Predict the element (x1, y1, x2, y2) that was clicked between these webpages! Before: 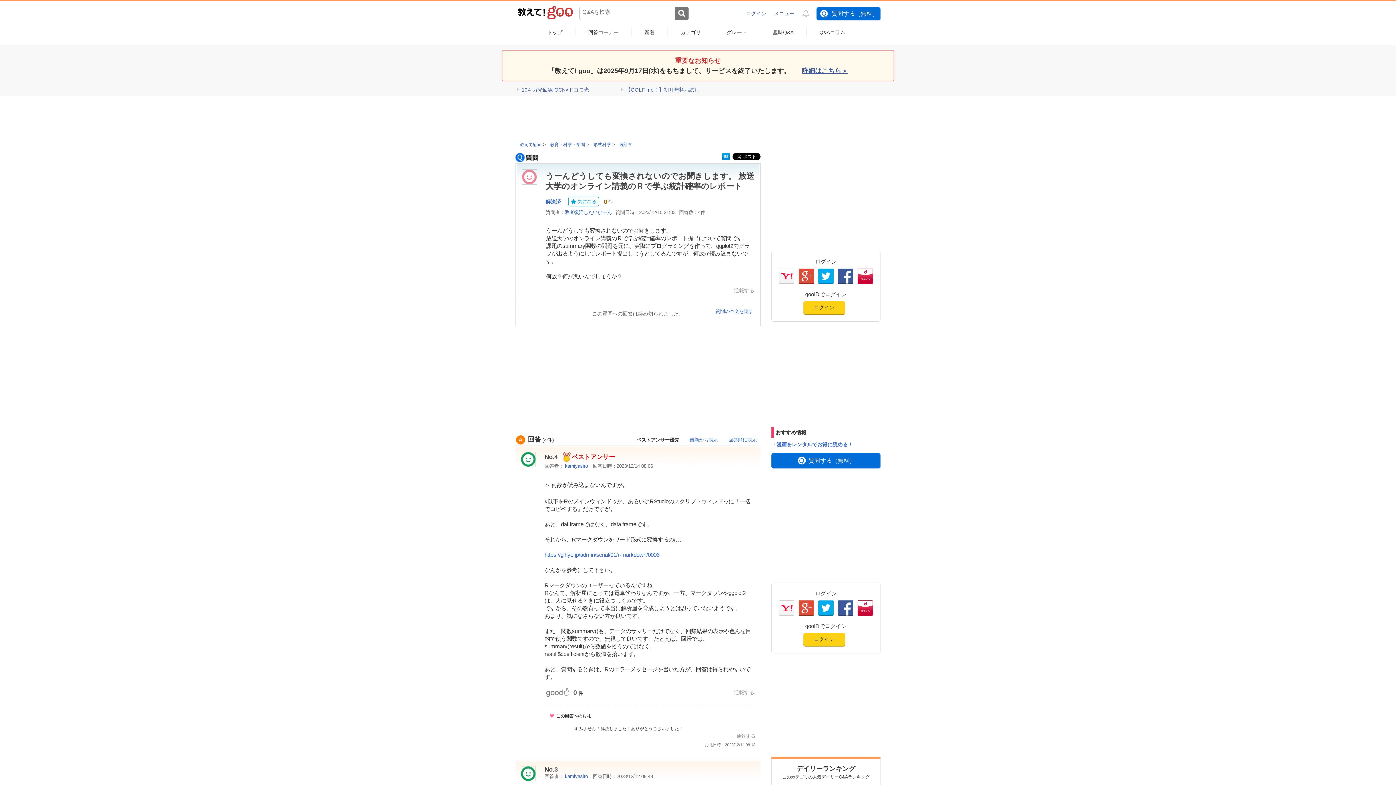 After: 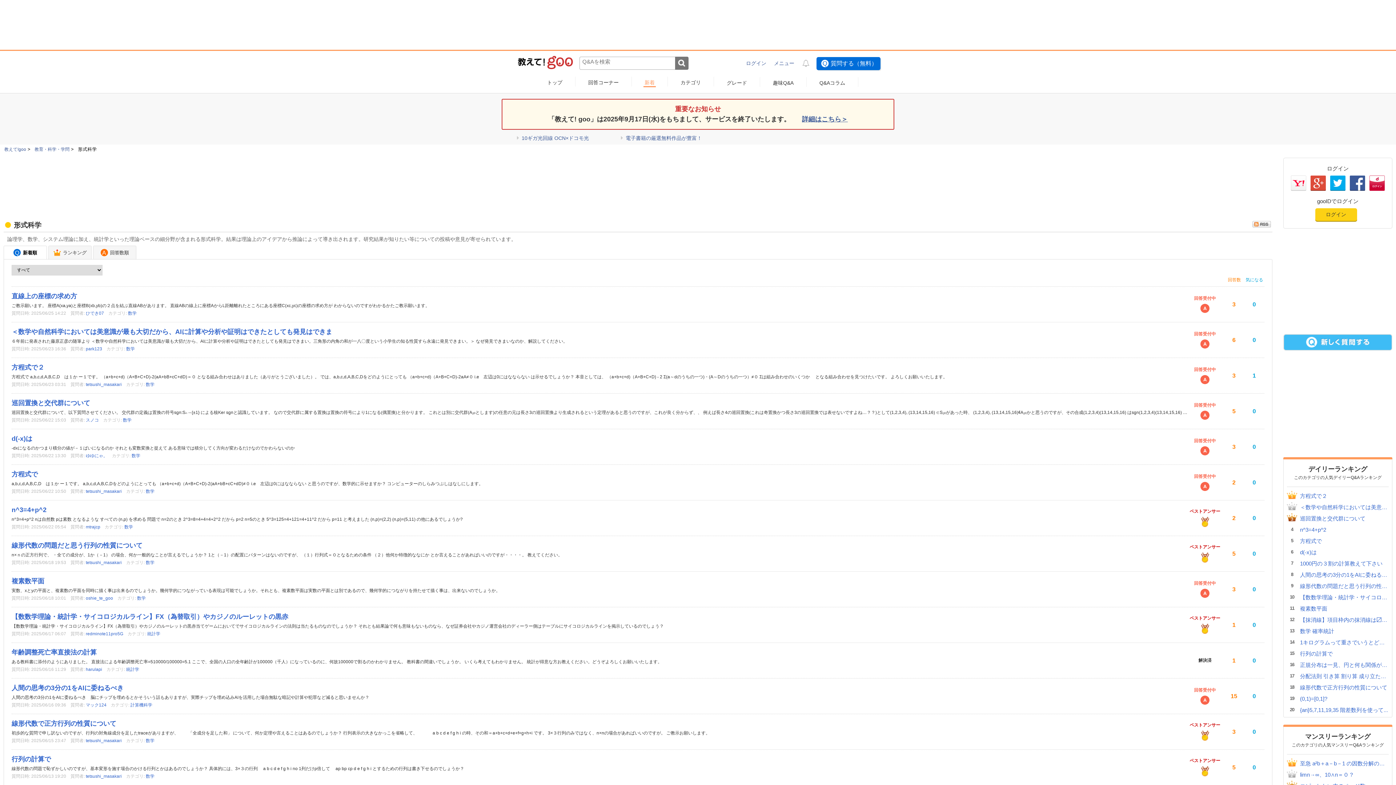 Action: label: 形式科学 bbox: (593, 142, 611, 147)